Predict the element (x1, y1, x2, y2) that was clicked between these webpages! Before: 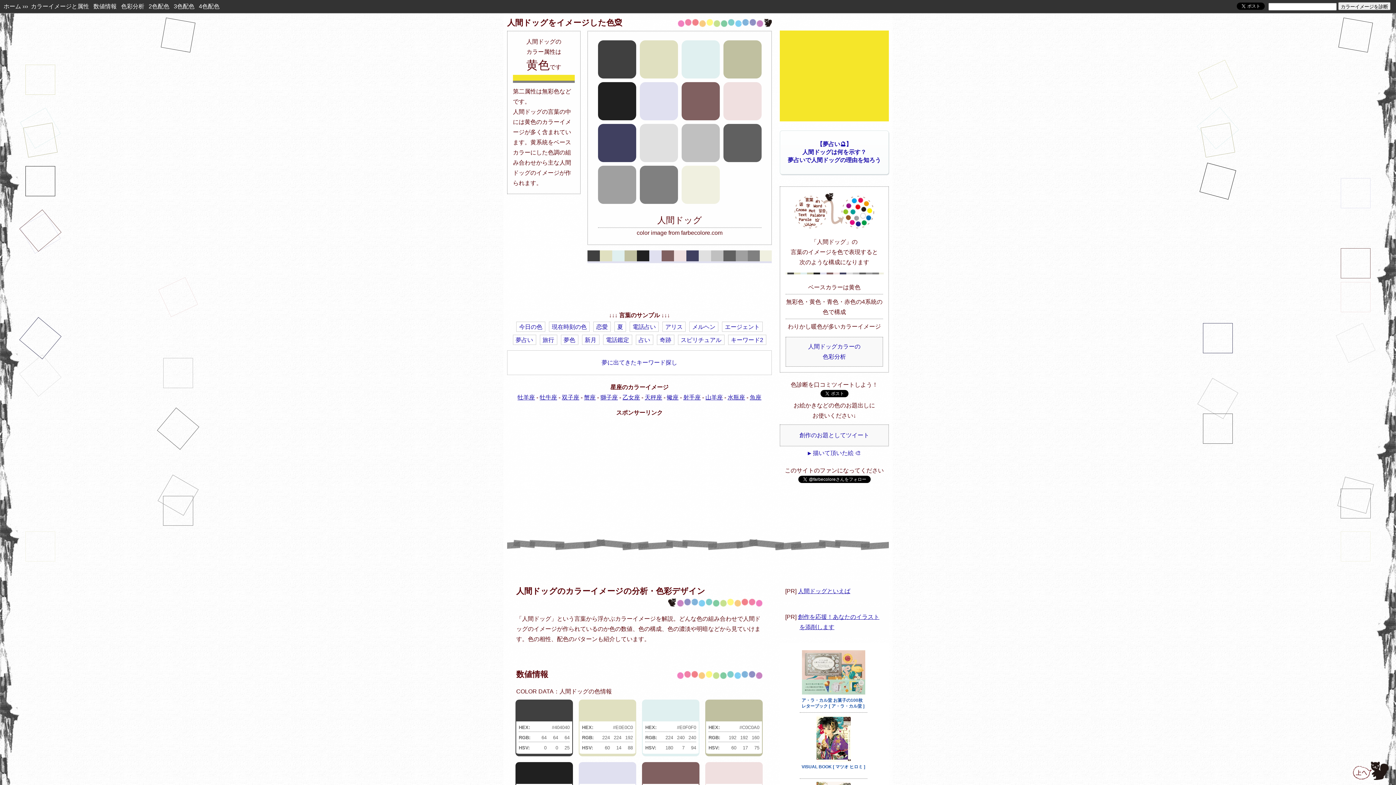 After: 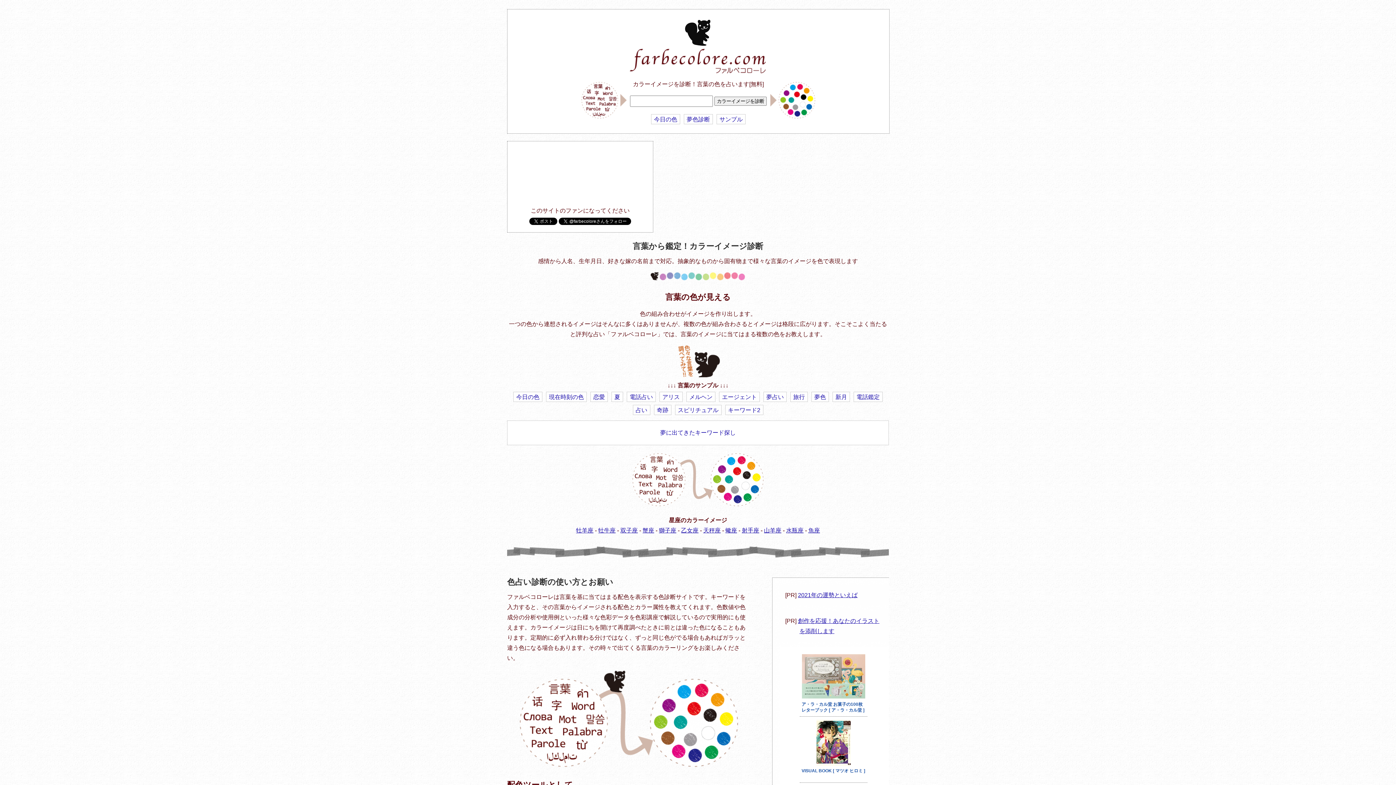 Action: label: ホーム bbox: (3, 3, 21, 9)